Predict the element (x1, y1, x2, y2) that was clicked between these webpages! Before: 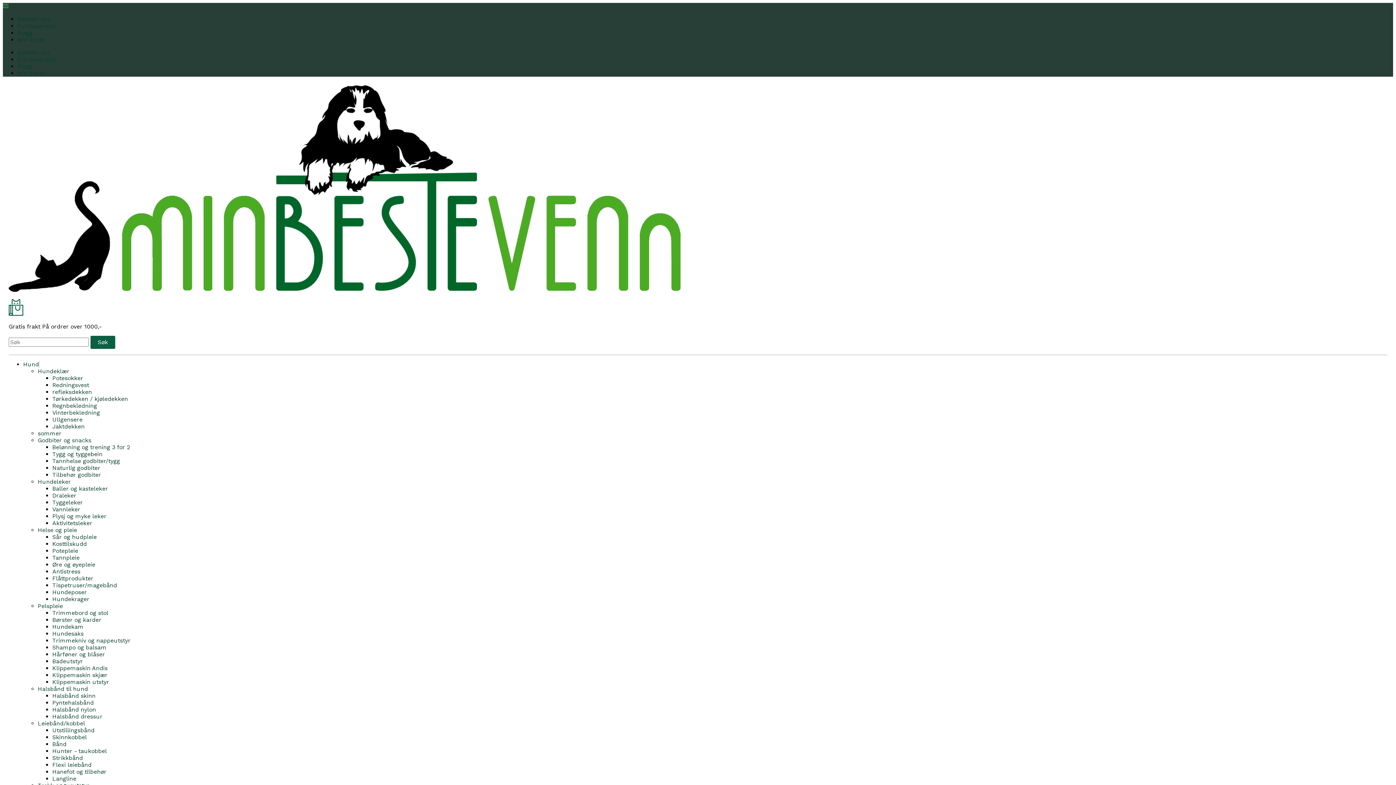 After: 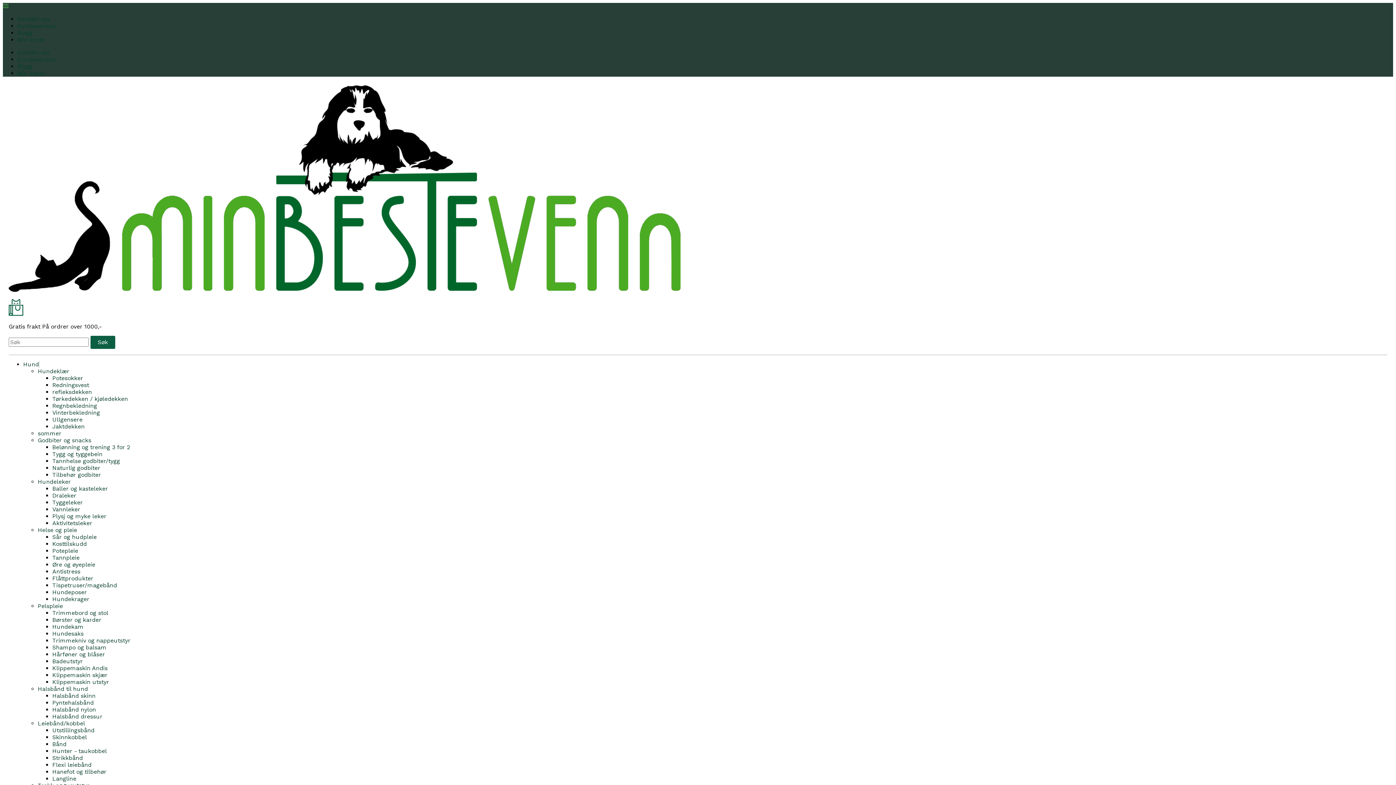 Action: bbox: (52, 595, 89, 602) label: Hundekrager